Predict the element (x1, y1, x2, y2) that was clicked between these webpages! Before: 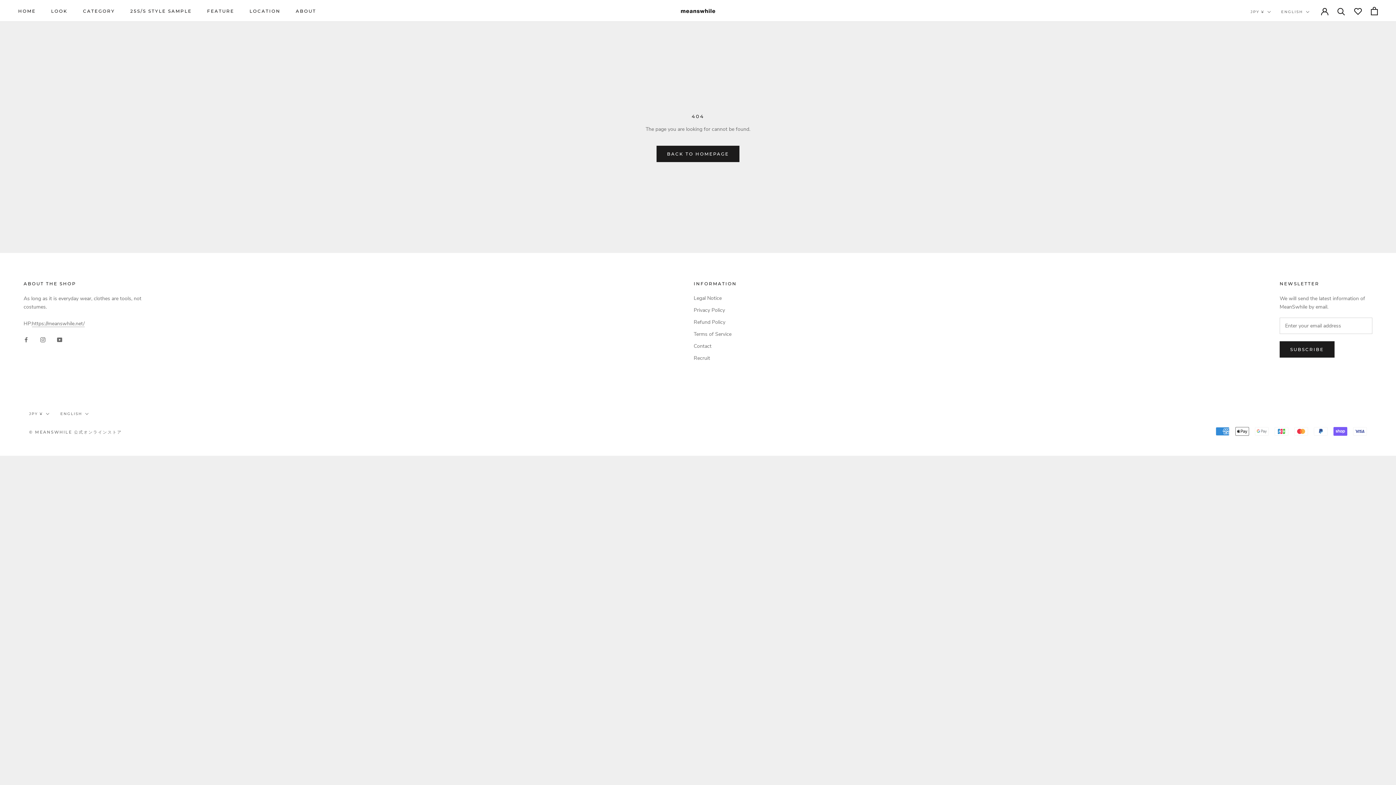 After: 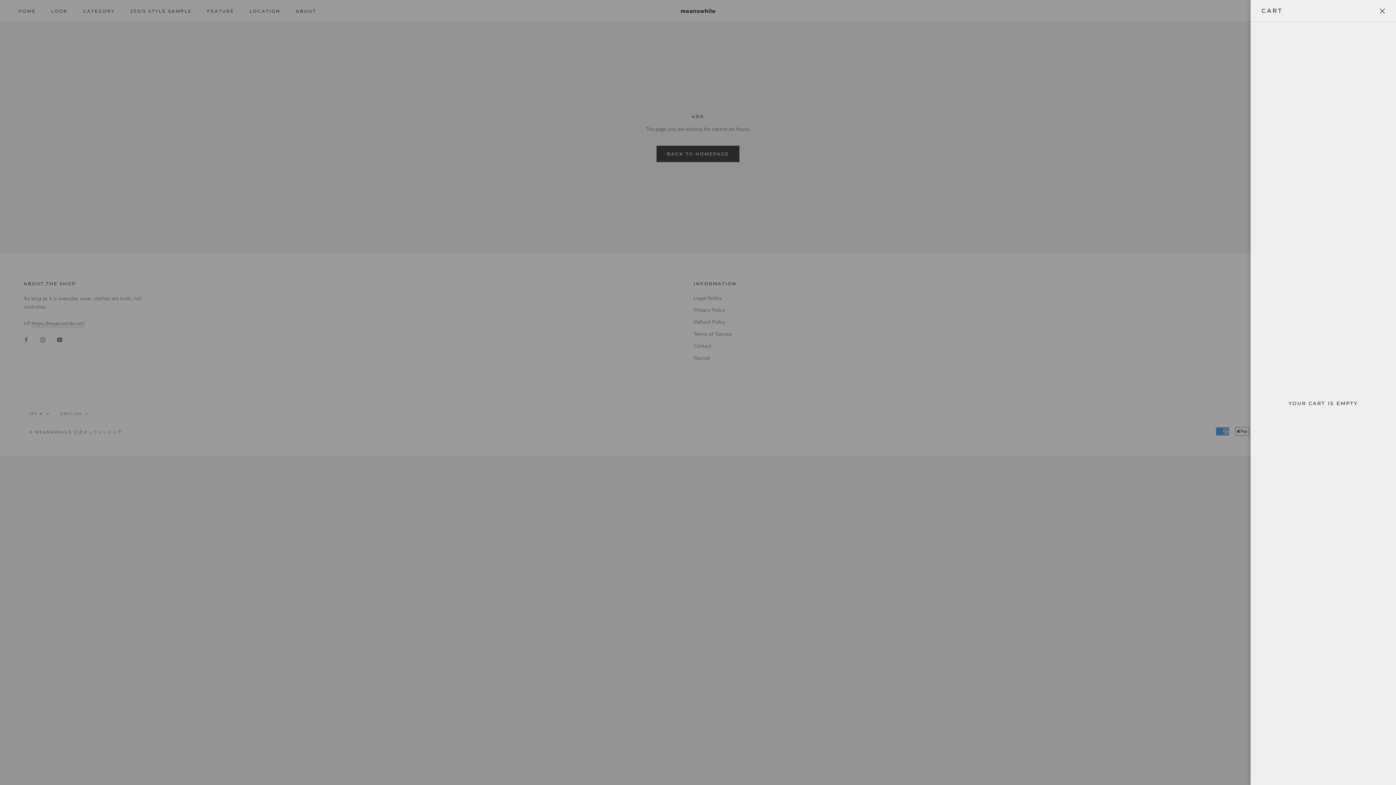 Action: bbox: (1371, 6, 1378, 15) label: Open cart